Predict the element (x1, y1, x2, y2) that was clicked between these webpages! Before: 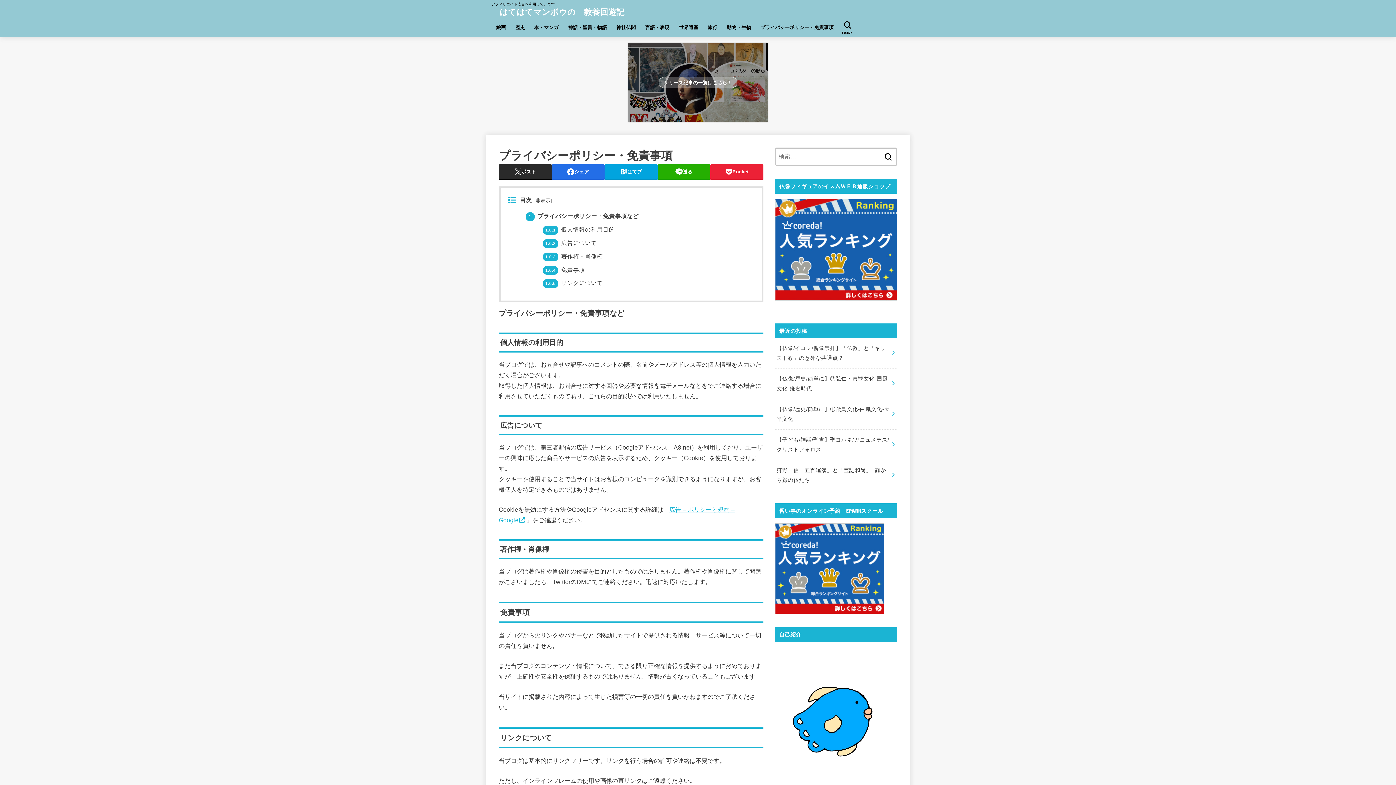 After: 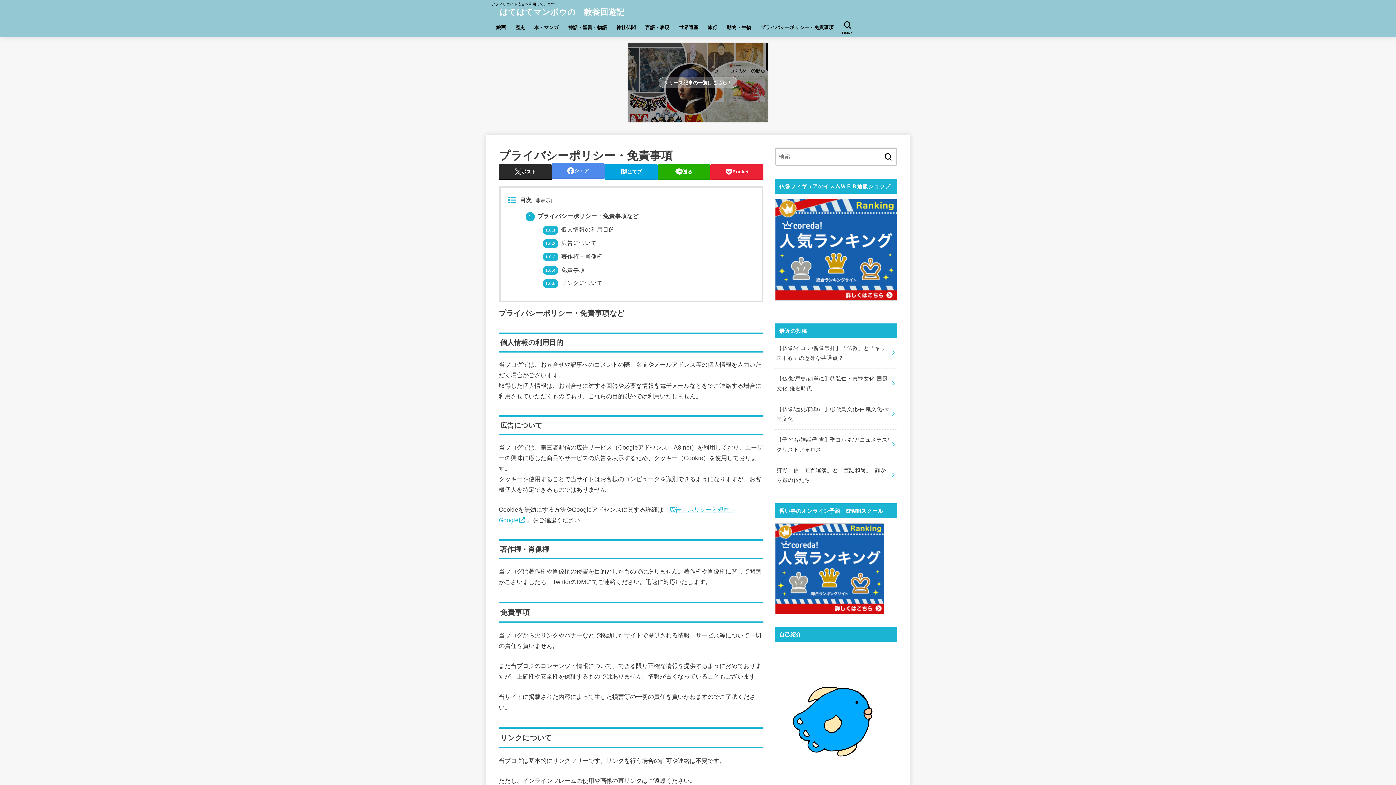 Action: label: シェア bbox: (551, 164, 604, 179)